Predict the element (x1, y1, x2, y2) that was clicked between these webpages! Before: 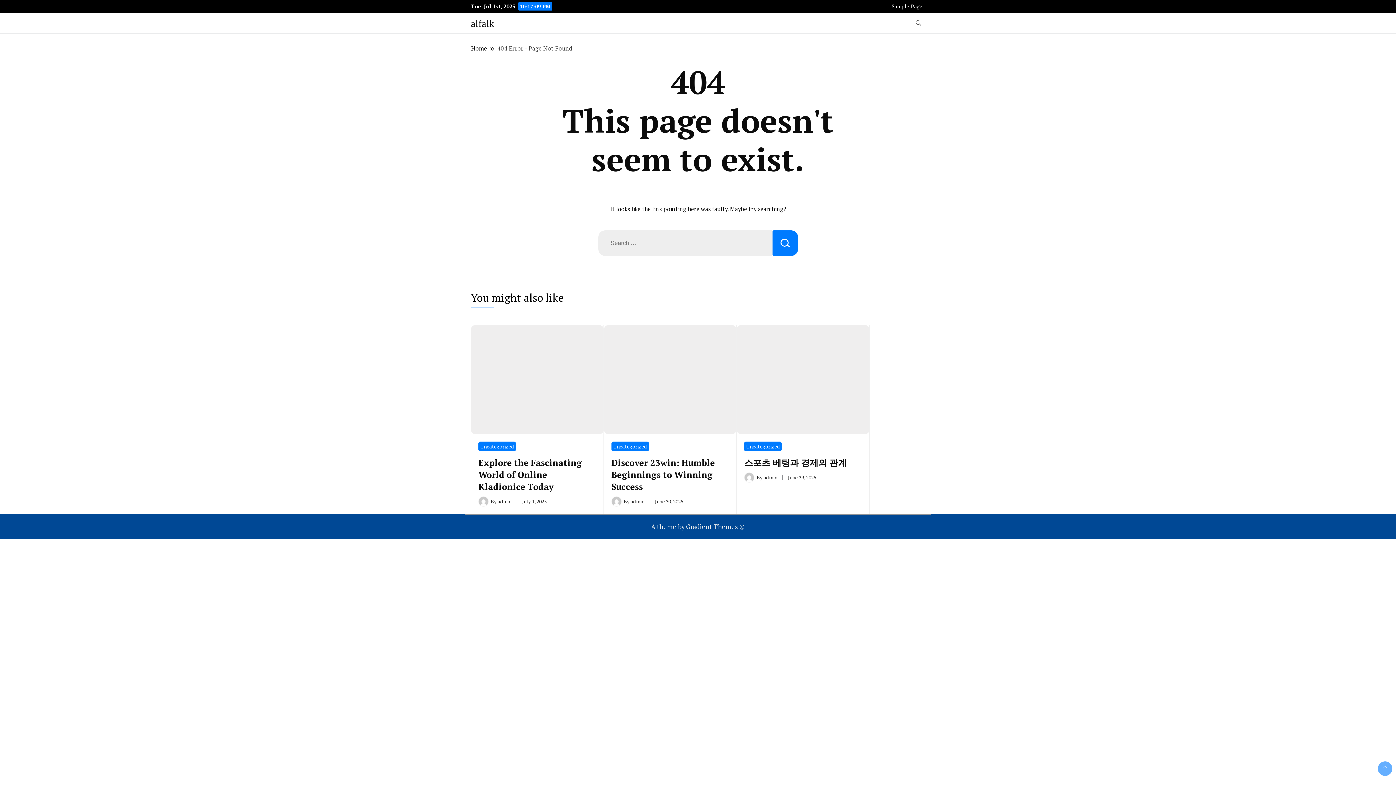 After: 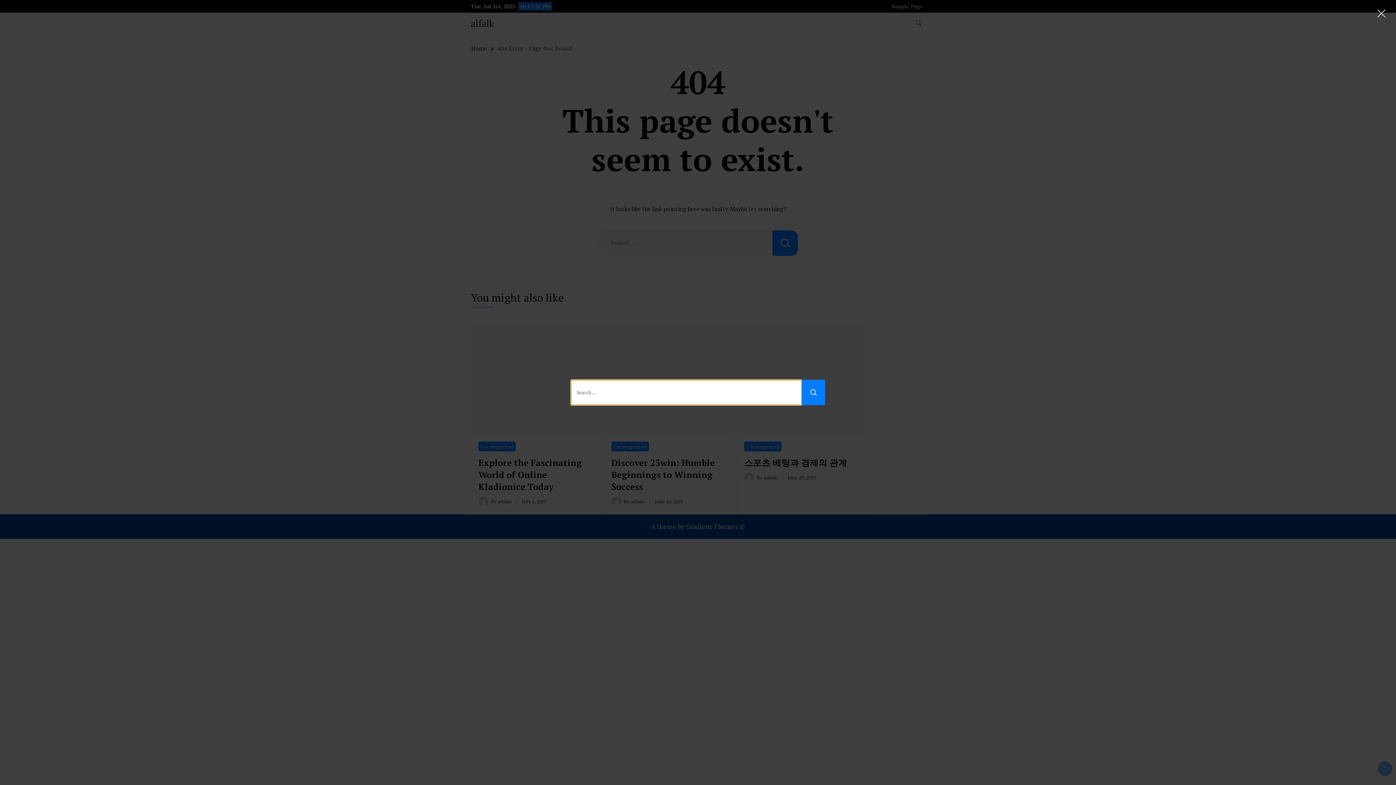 Action: label: search form toggle bbox: (912, 16, 925, 29)